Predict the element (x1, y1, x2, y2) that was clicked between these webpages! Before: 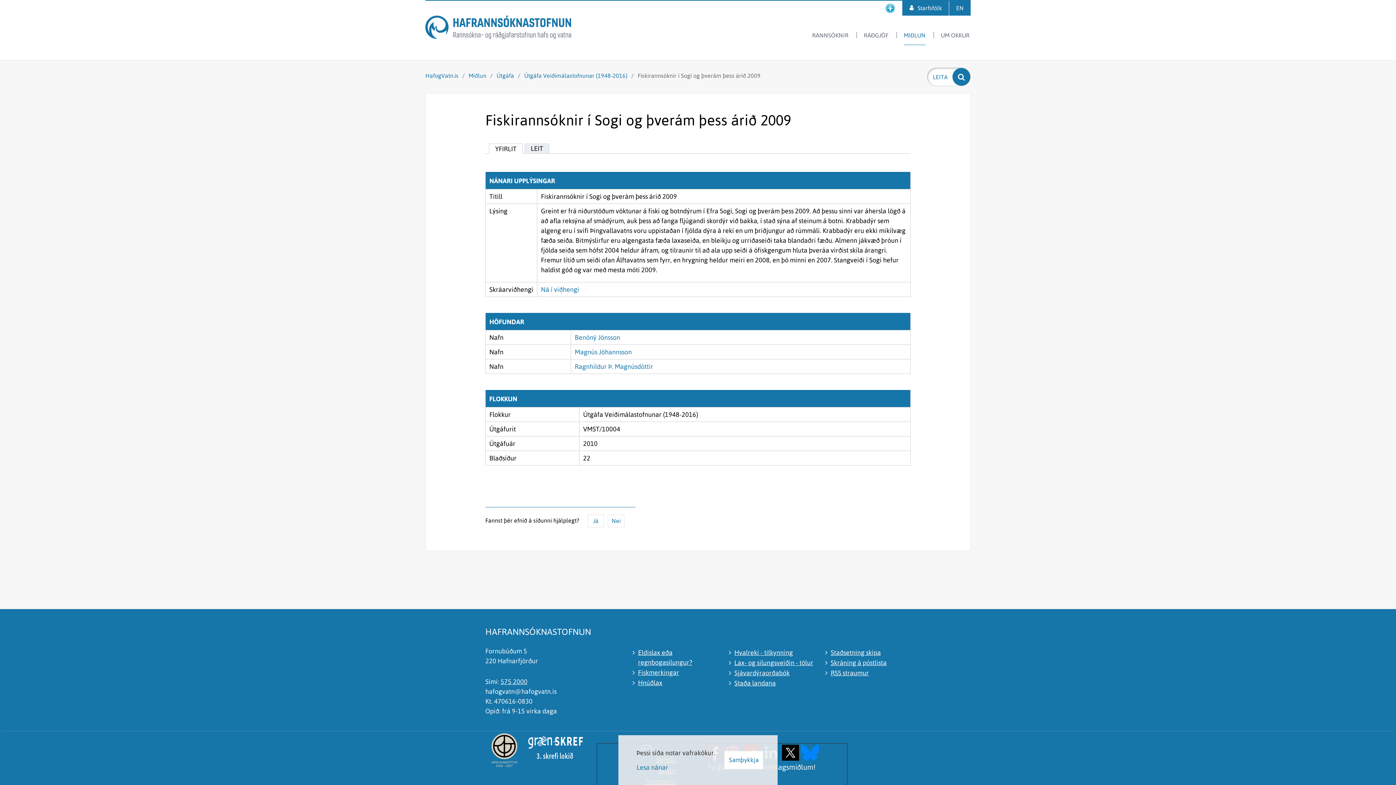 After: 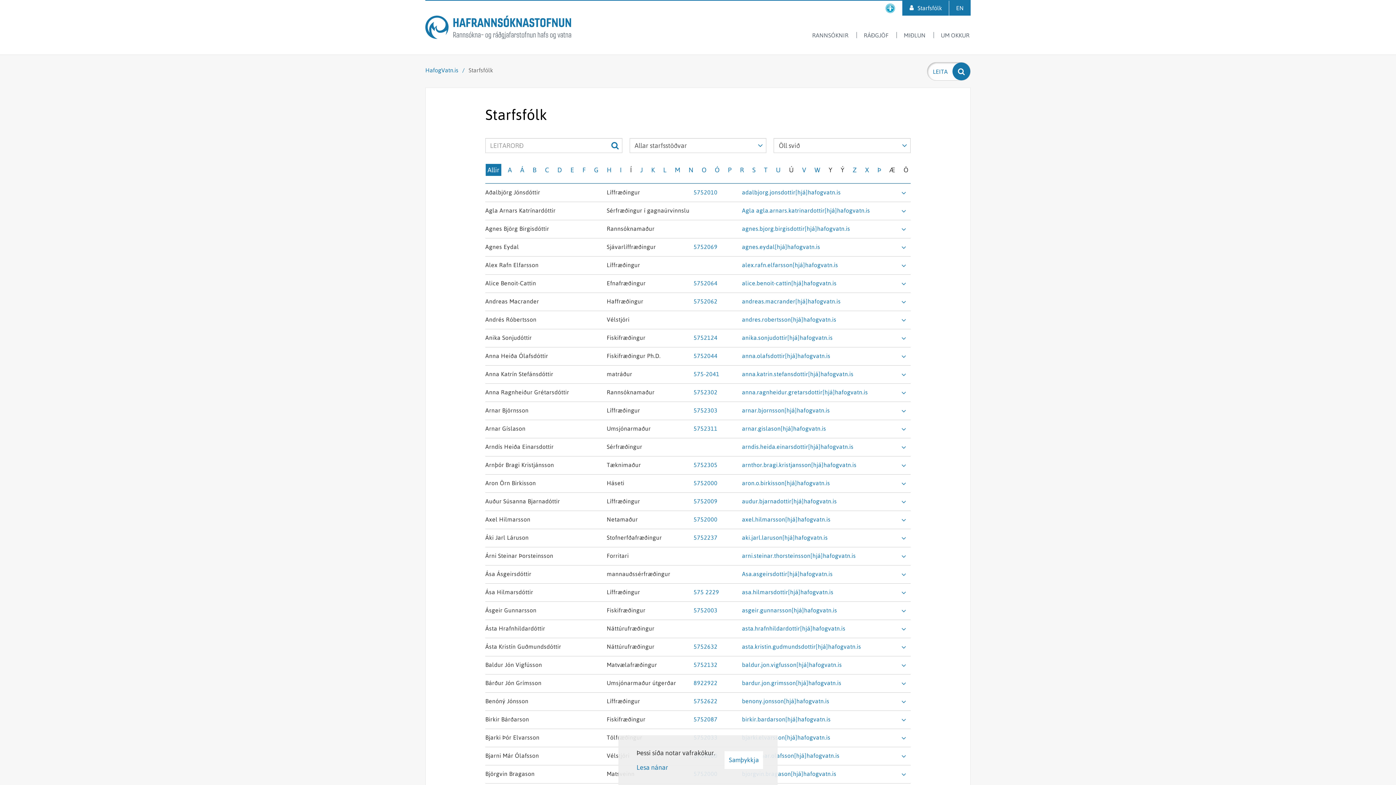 Action: label: Starfsfólk bbox: (902, 0, 949, 15)